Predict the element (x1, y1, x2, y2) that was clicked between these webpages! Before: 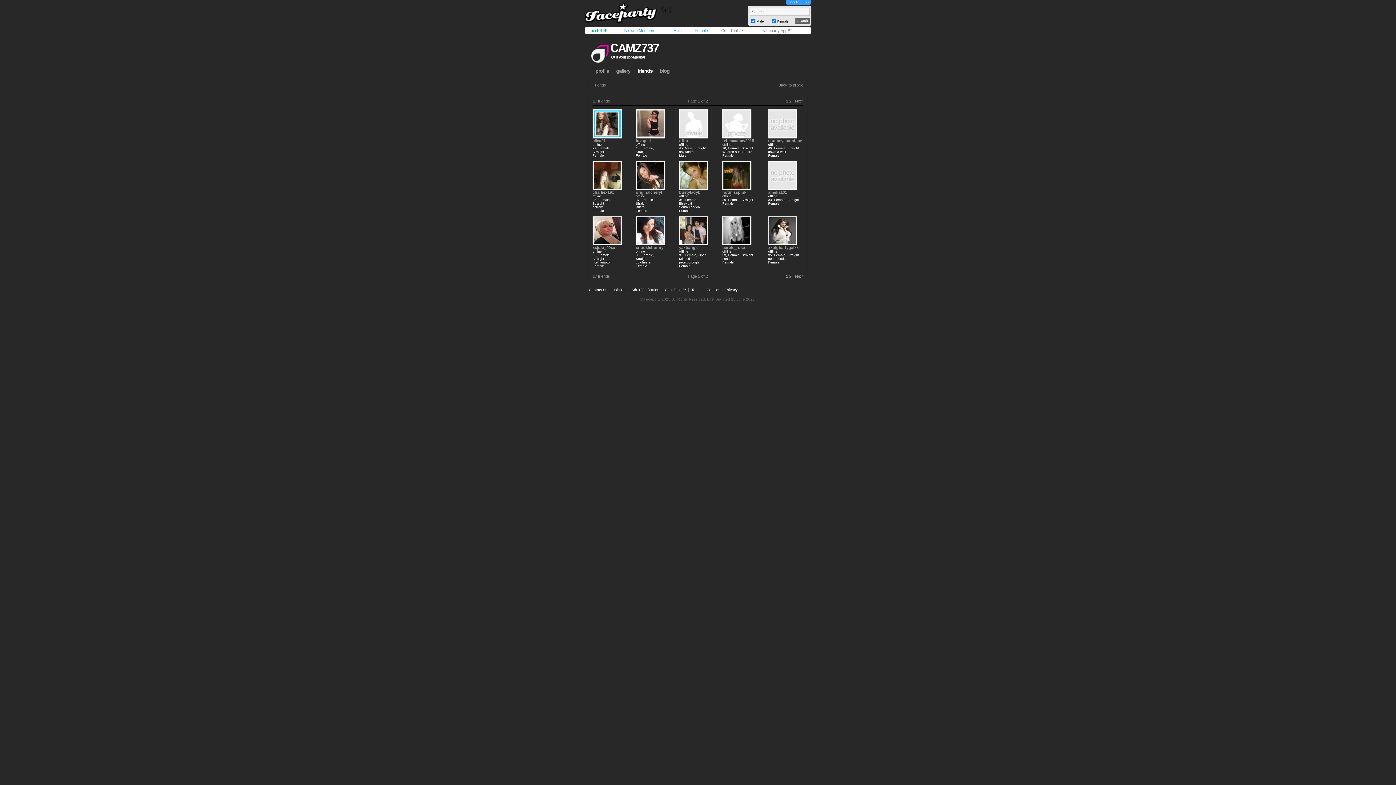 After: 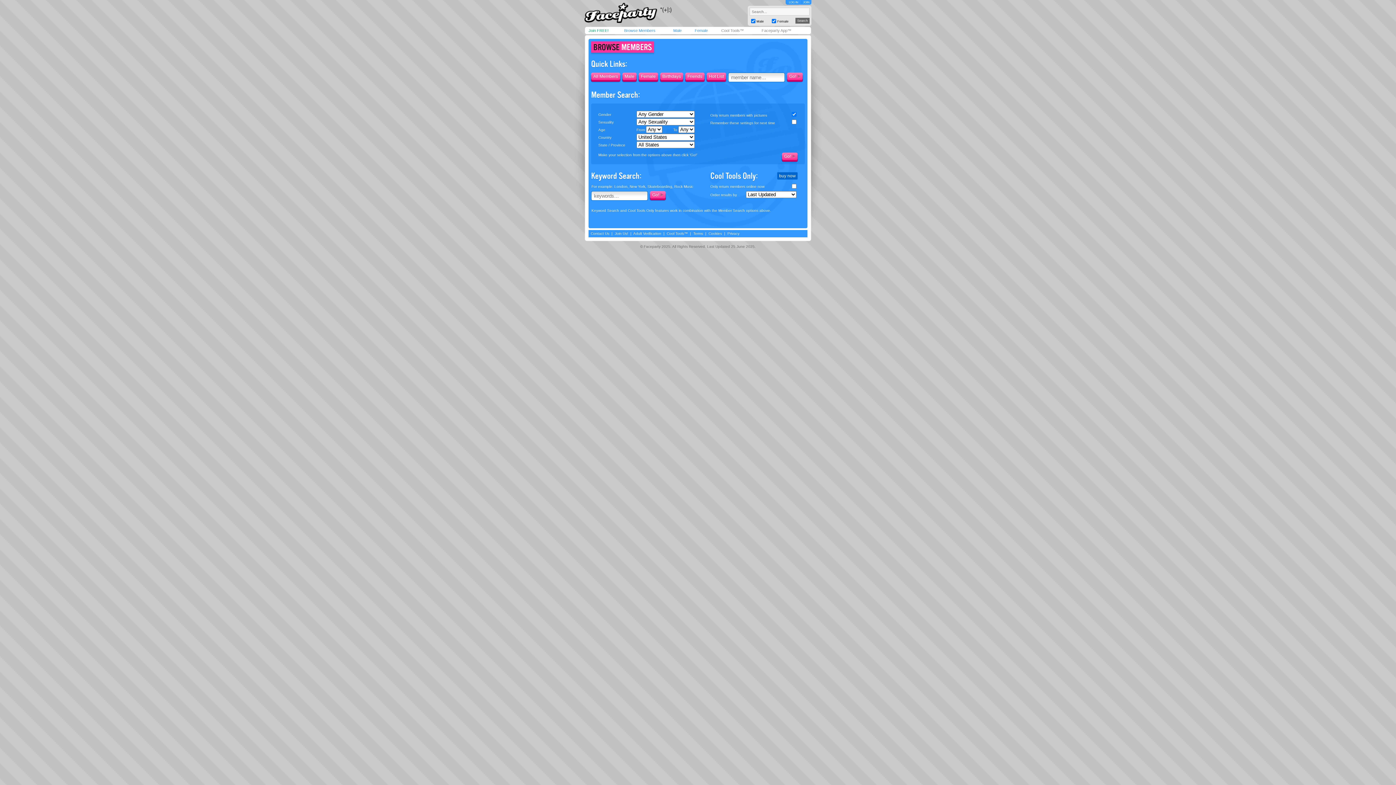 Action: bbox: (624, 28, 655, 32) label: Browse Members